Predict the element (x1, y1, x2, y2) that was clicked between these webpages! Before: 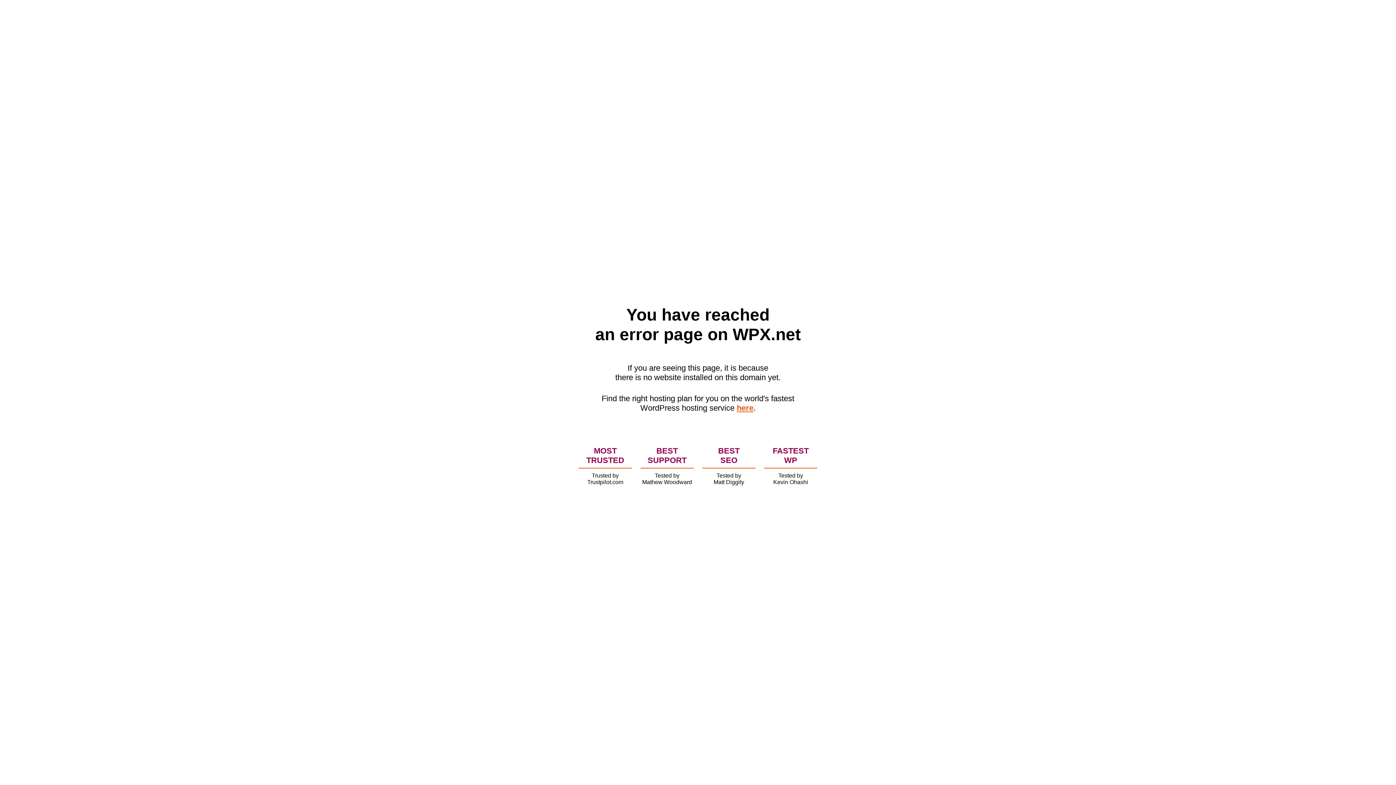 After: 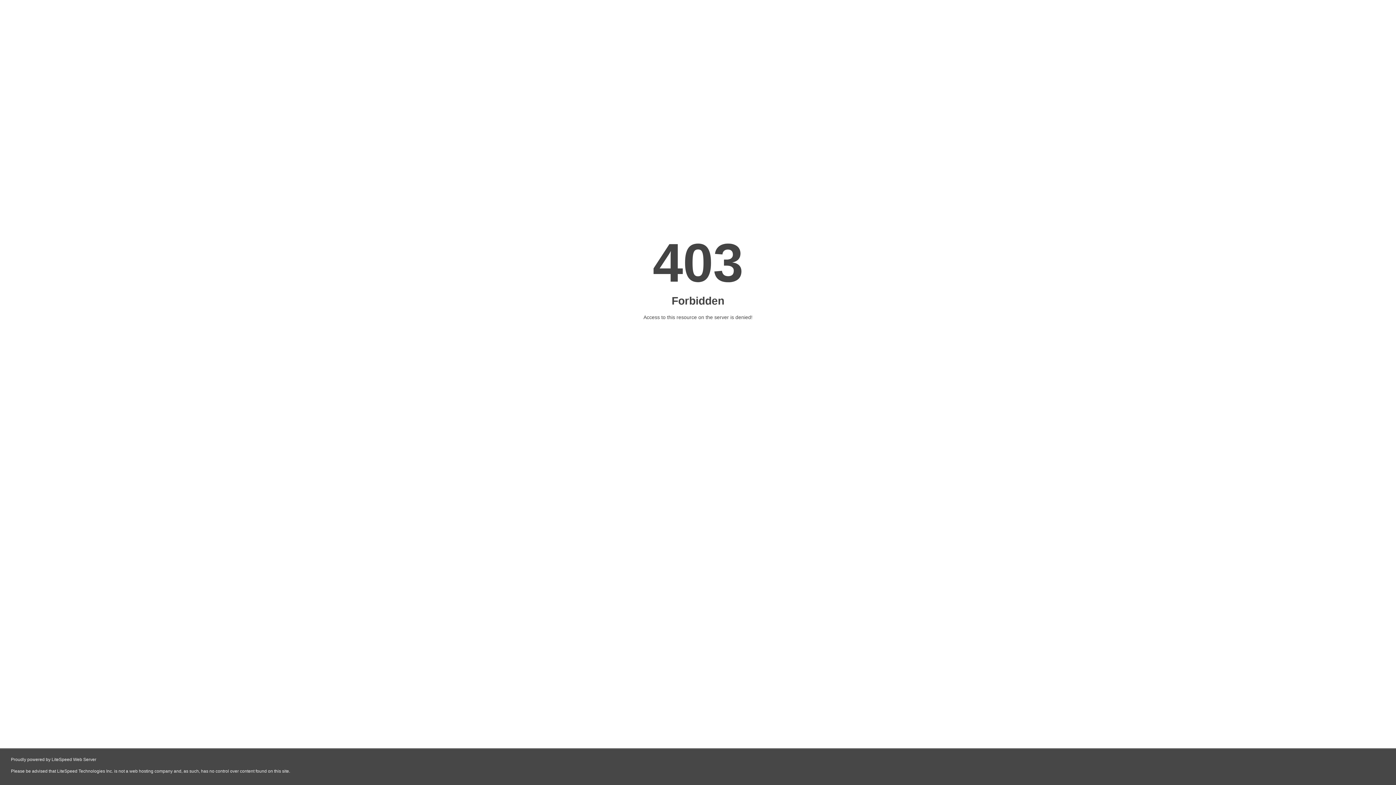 Action: label: here bbox: (736, 403, 753, 412)